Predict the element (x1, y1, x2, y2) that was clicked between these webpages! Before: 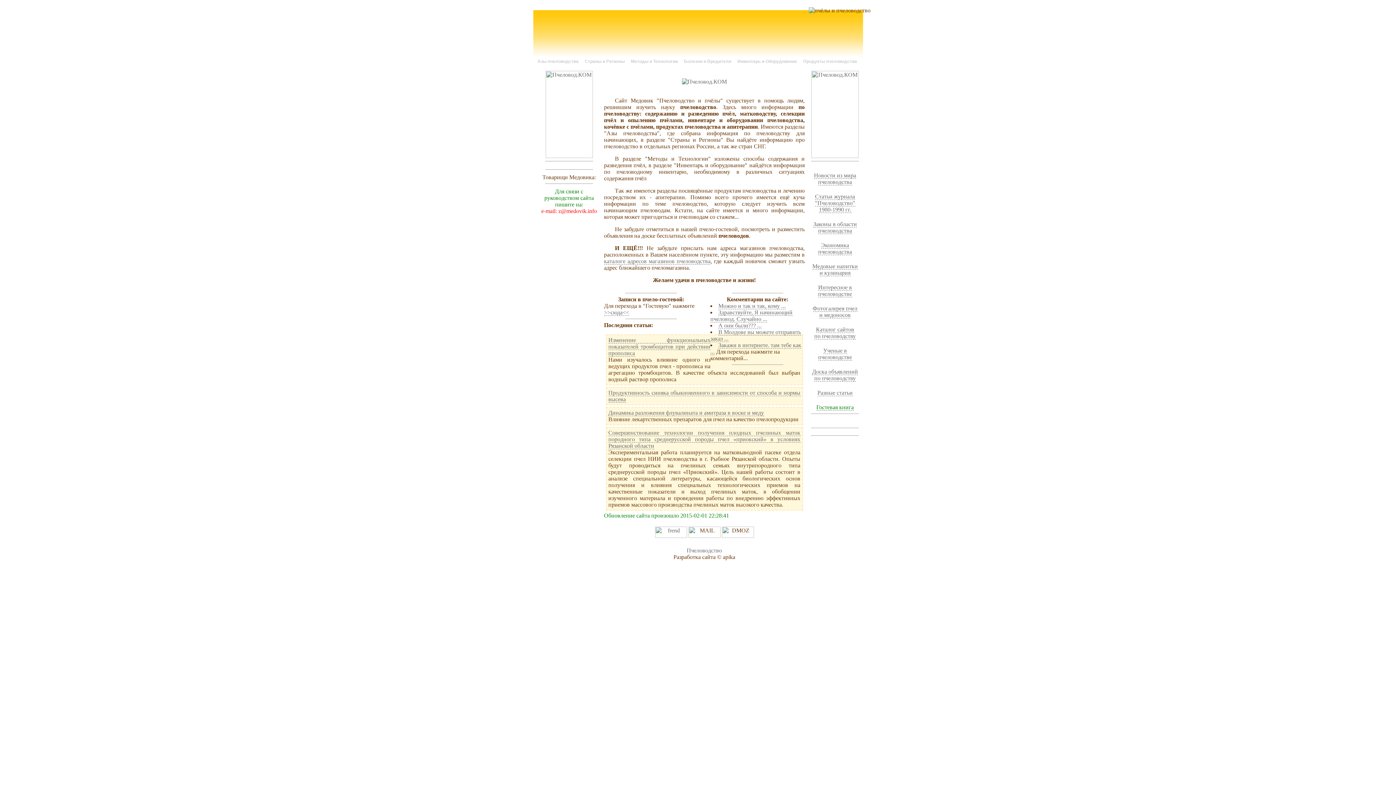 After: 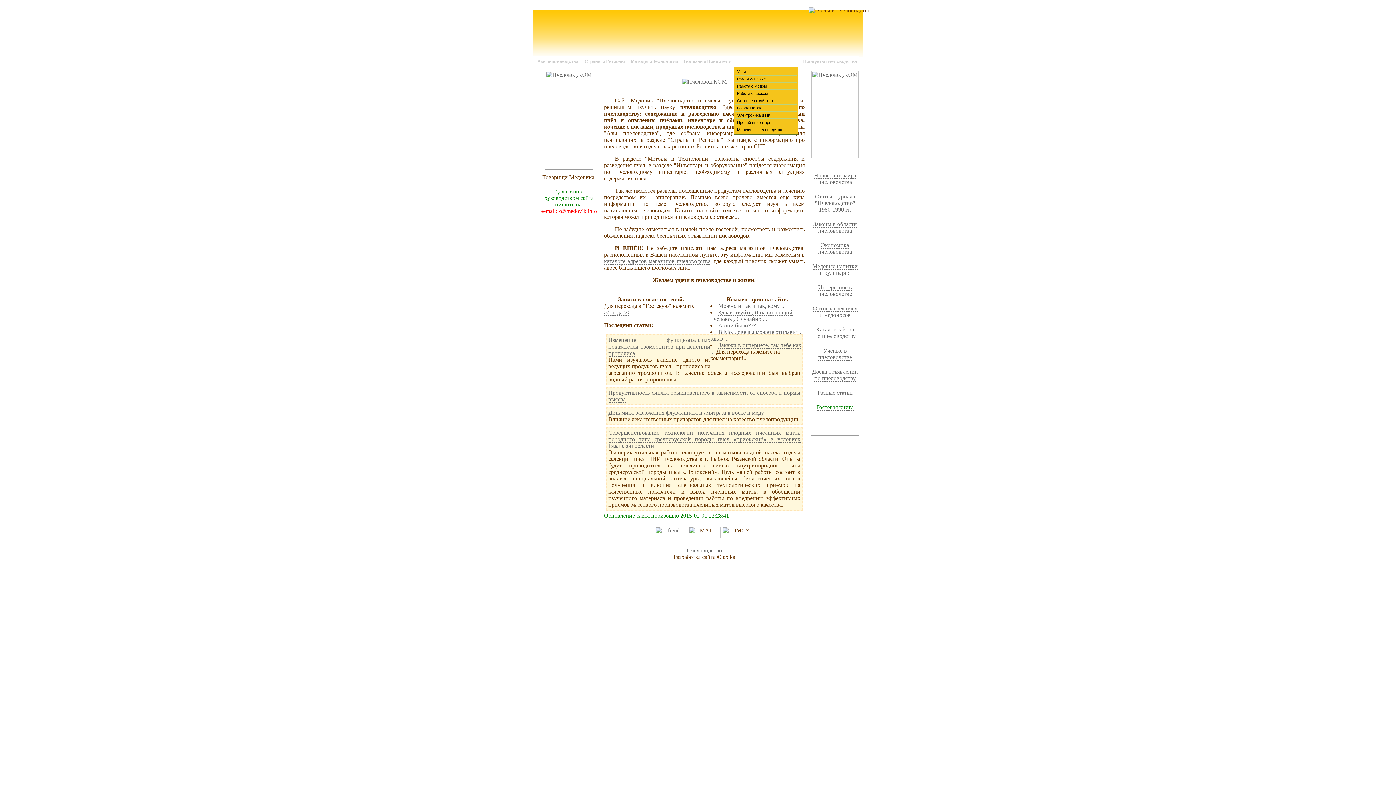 Action: bbox: (733, 55, 799, 68) label: Инвентарь и Оборудование